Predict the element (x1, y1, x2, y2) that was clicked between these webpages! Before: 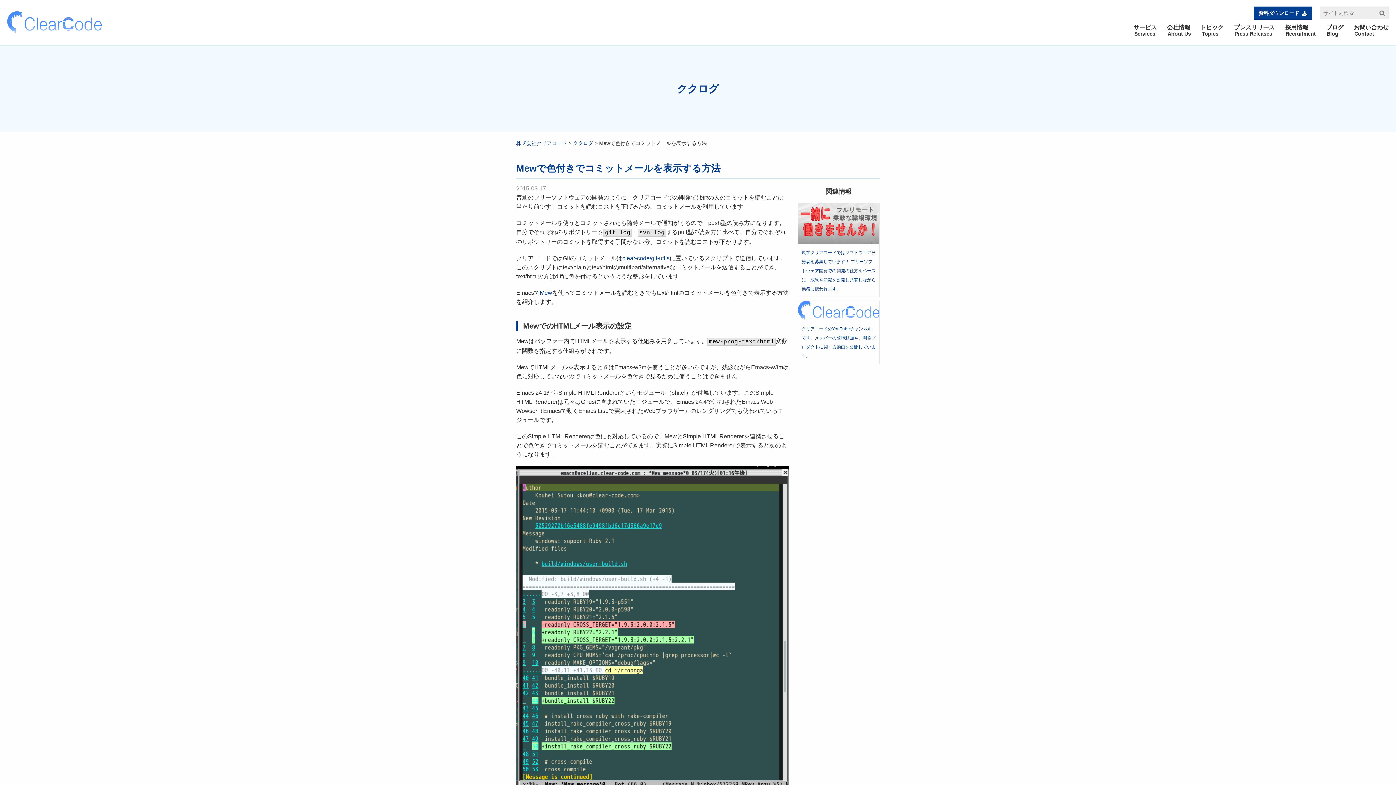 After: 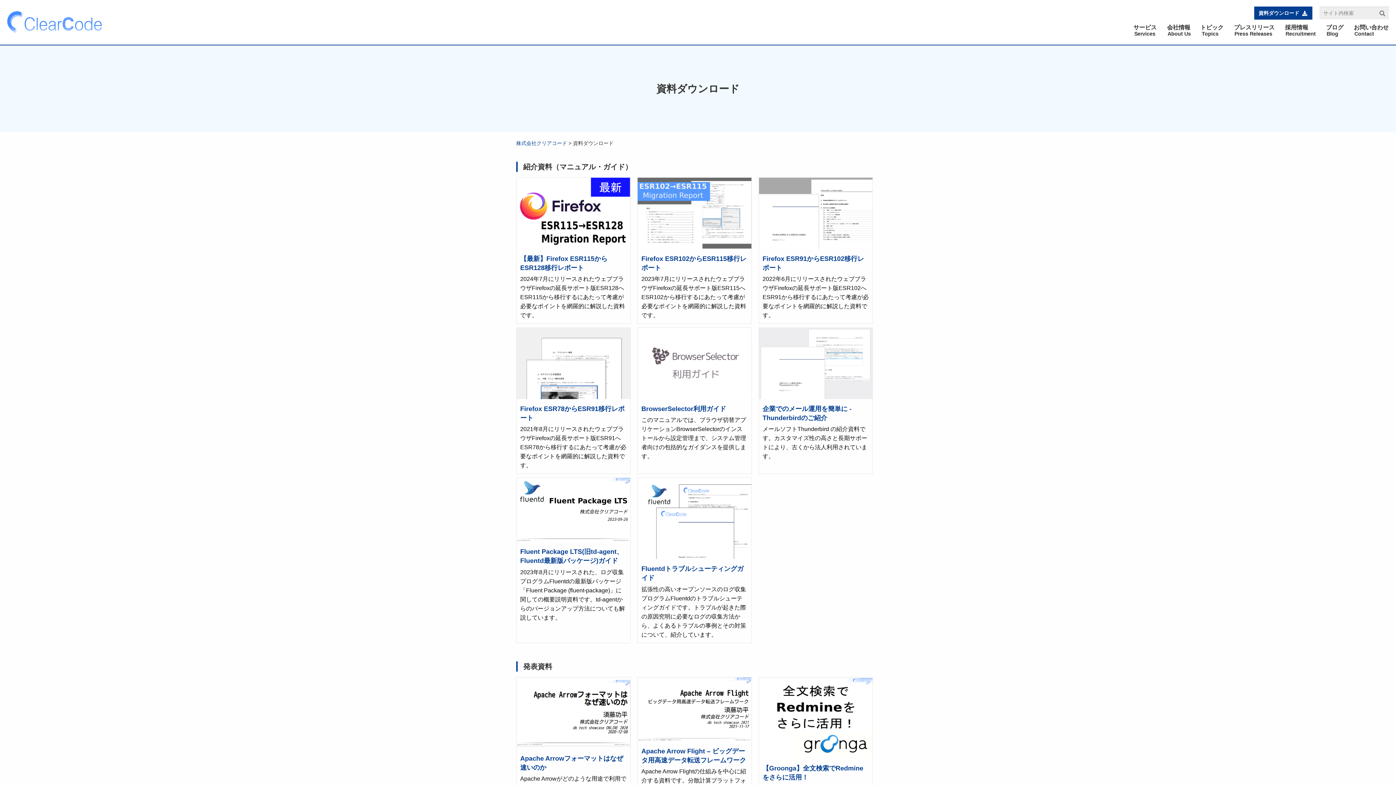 Action: label: 資料ダウンロード bbox: (1254, 6, 1312, 19)